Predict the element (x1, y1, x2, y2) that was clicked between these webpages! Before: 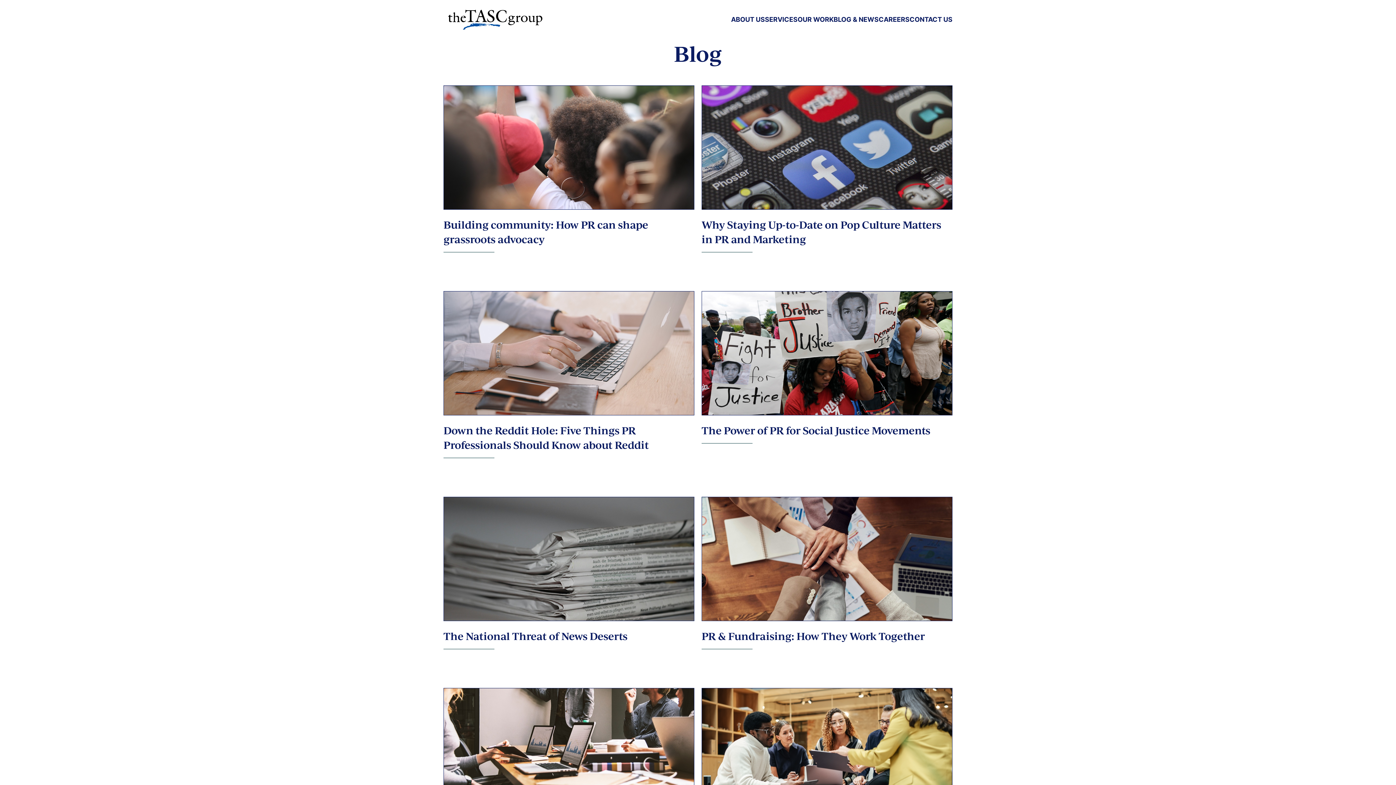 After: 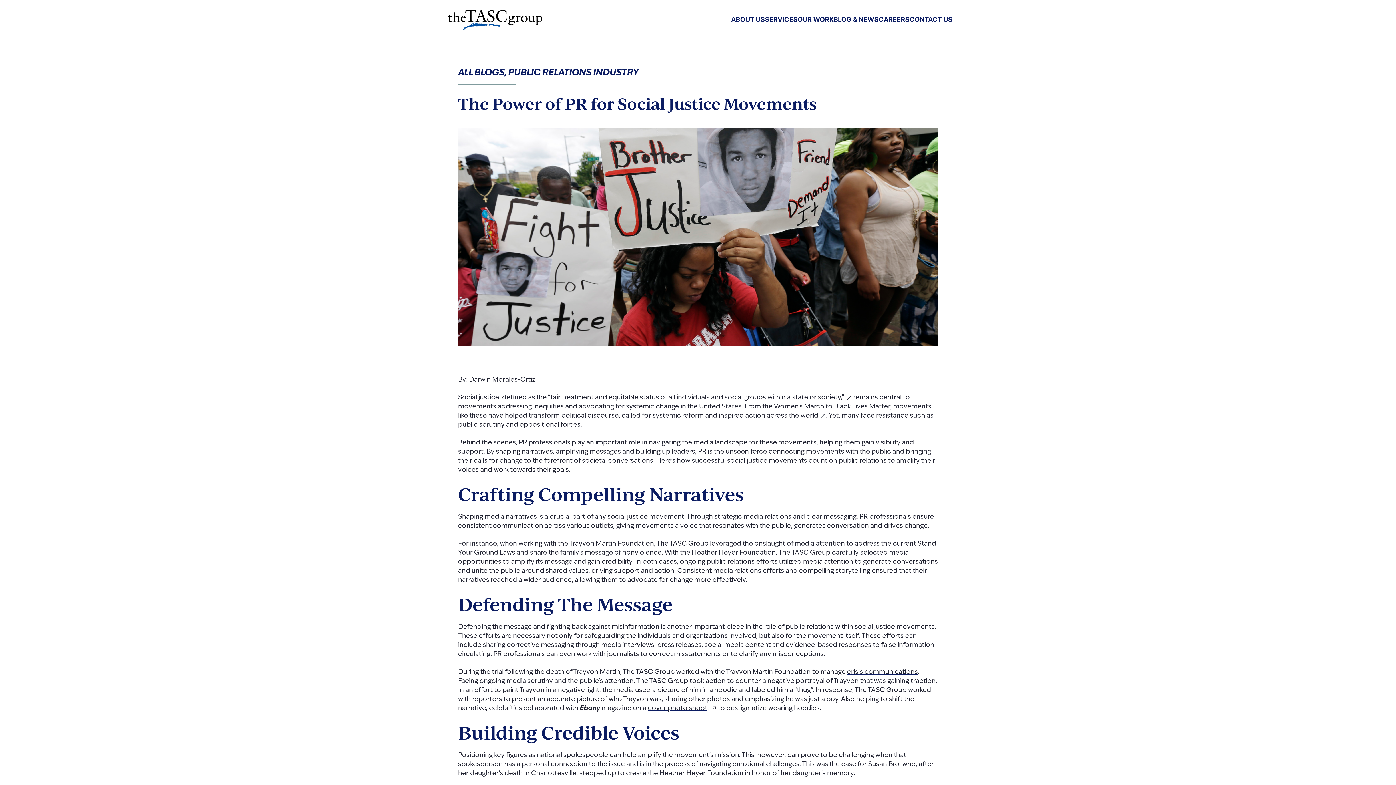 Action: bbox: (702, 291, 952, 415)